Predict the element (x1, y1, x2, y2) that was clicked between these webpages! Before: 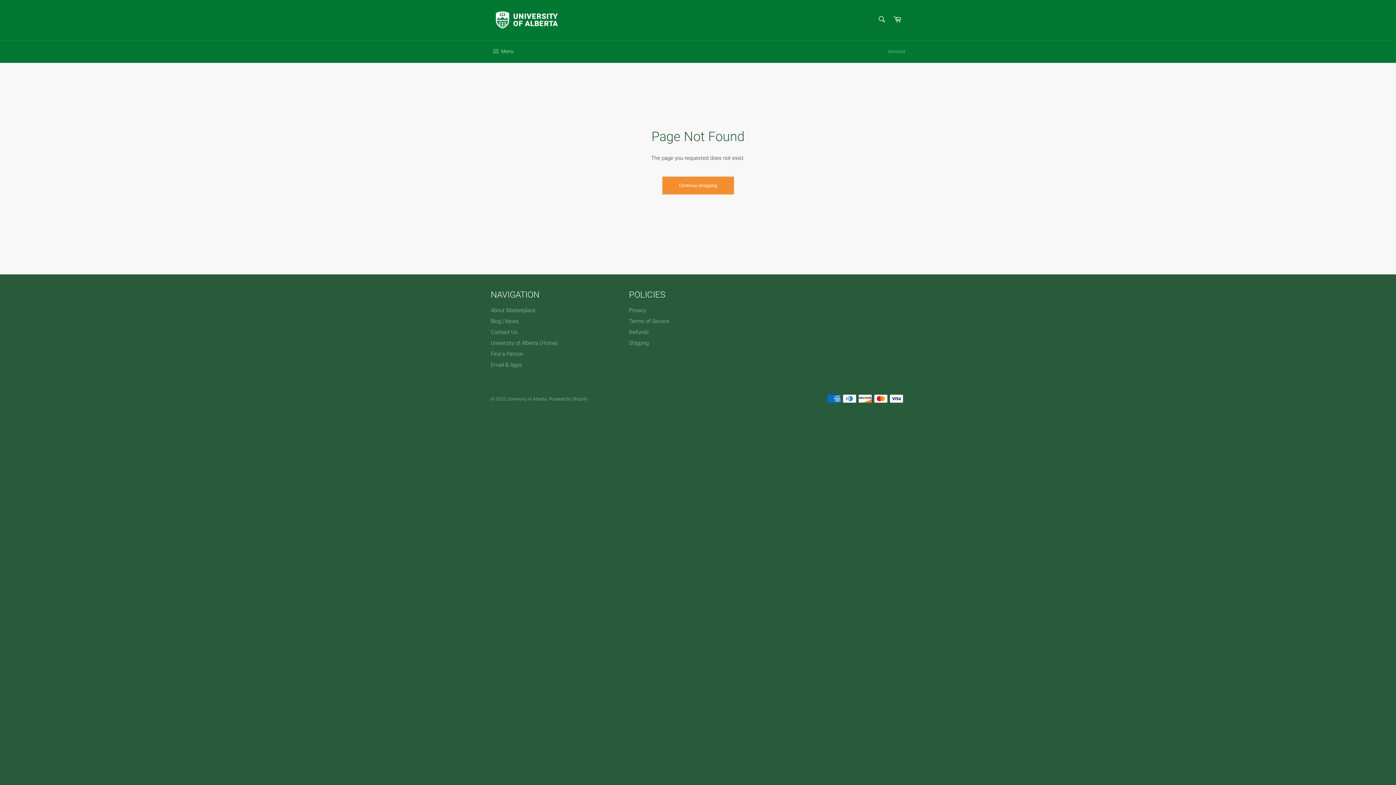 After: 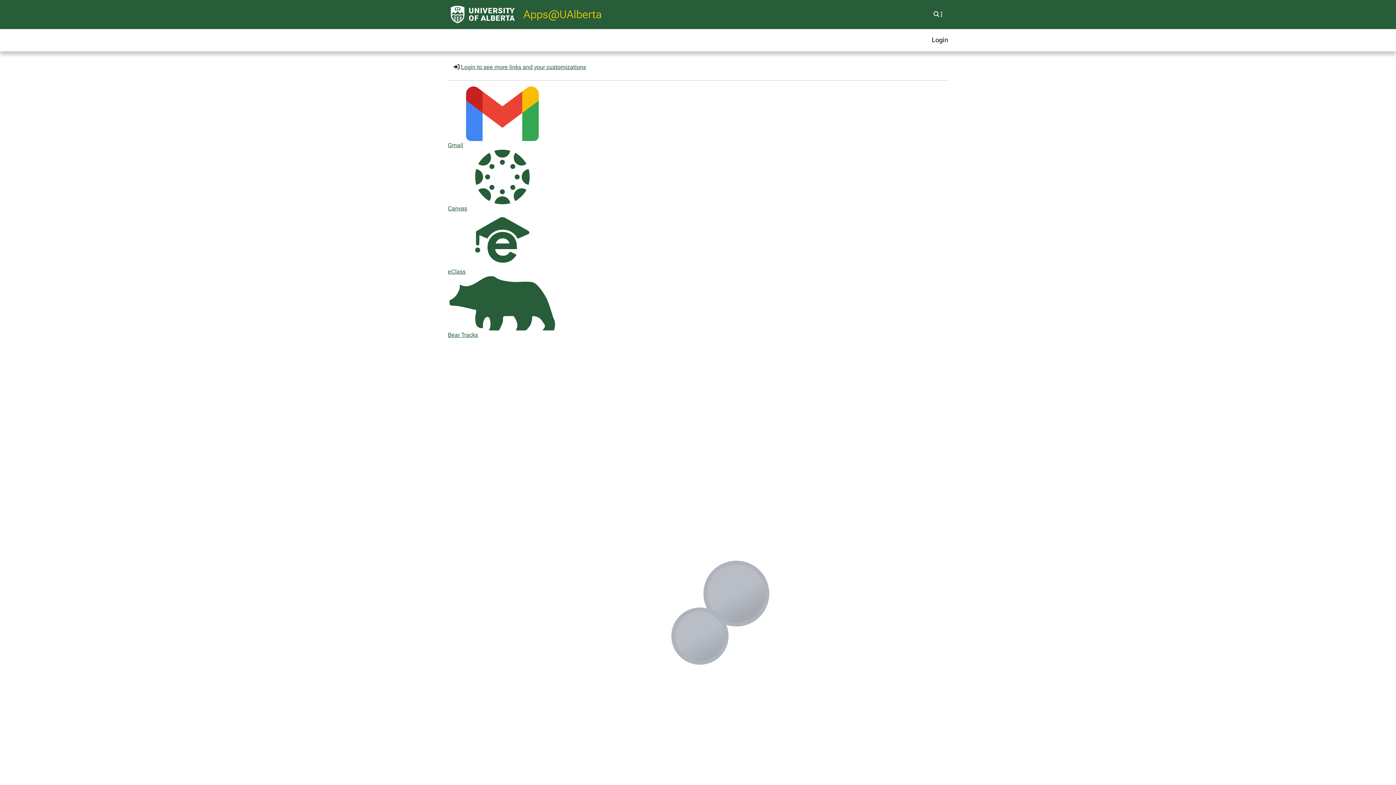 Action: bbox: (490, 361, 522, 368) label: Email & Apps